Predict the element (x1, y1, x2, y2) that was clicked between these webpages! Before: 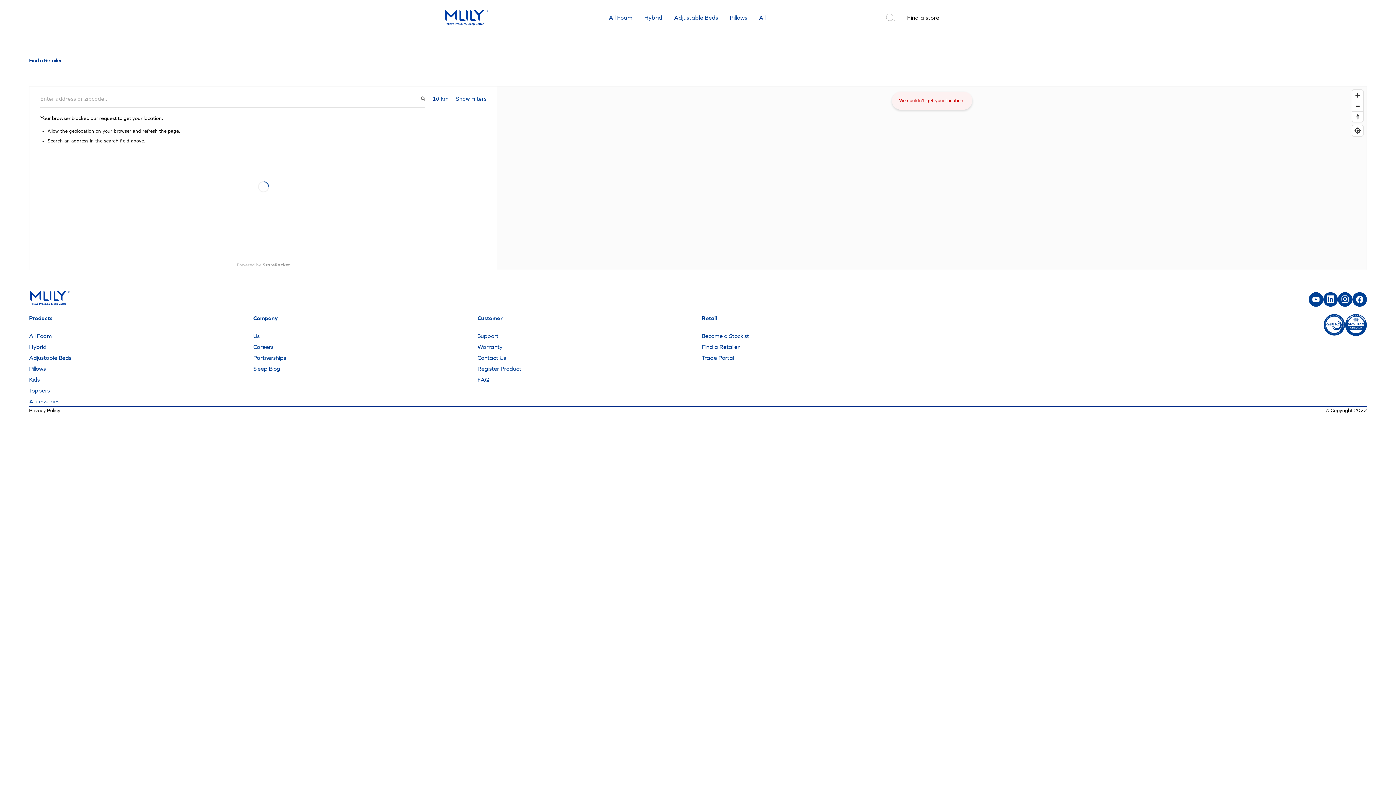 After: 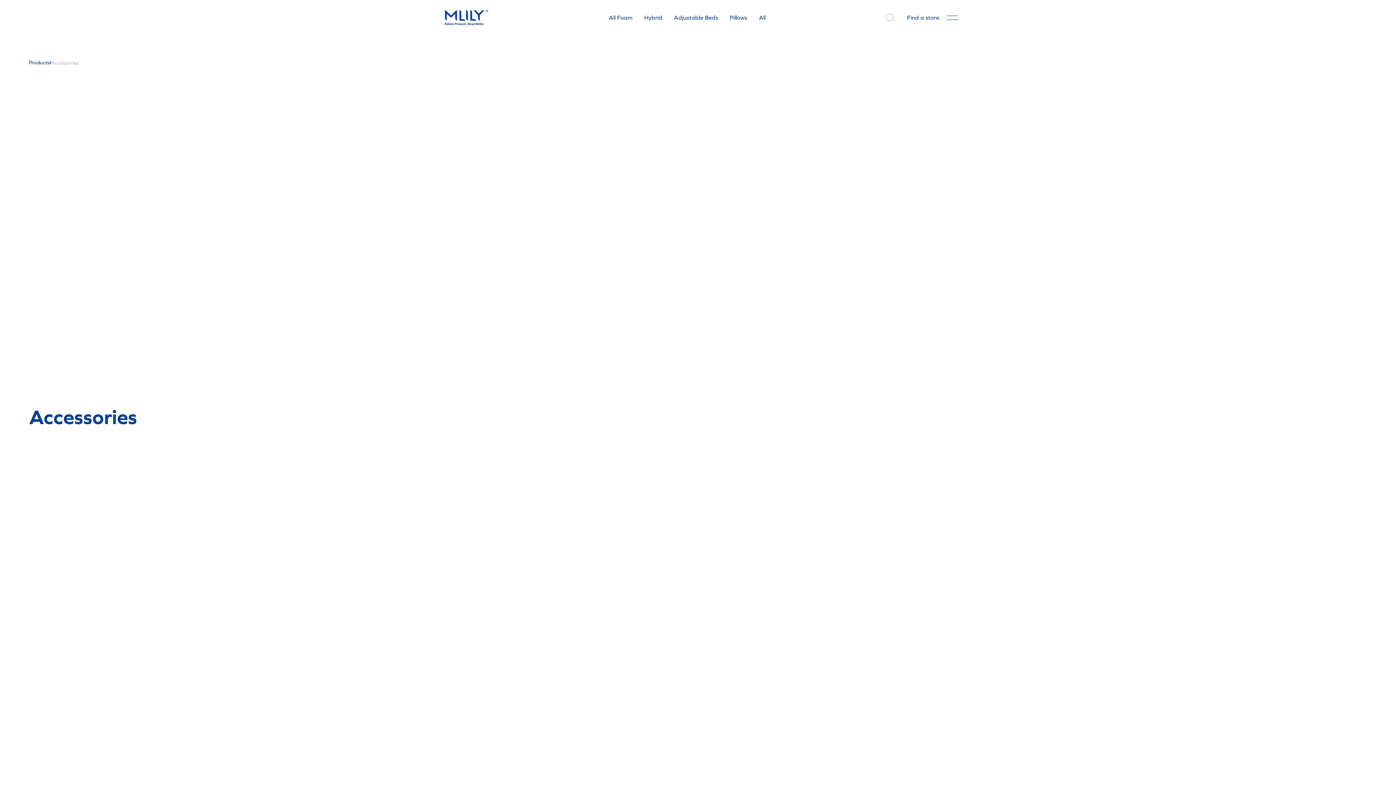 Action: bbox: (29, 398, 59, 405) label: Accessories